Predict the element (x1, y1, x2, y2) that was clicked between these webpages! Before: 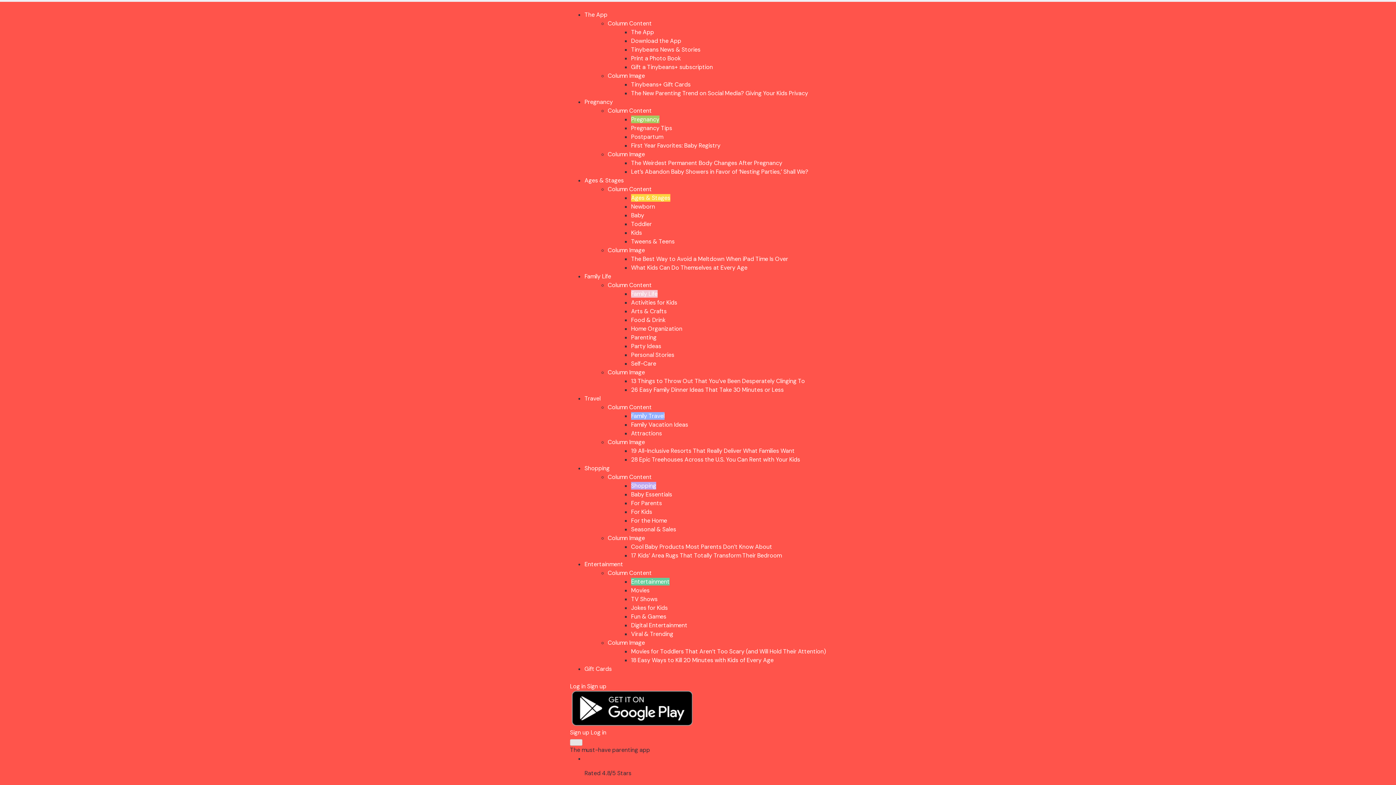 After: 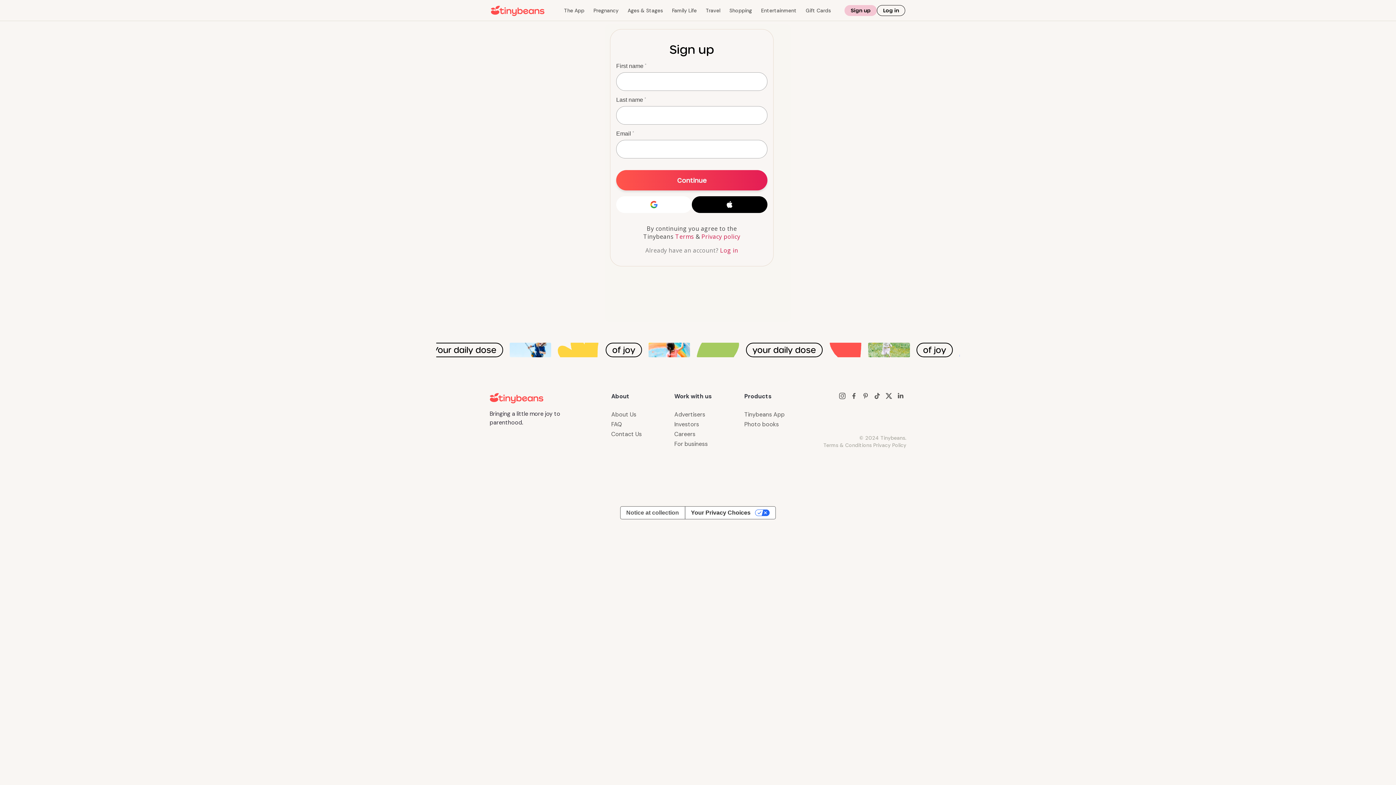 Action: label: Sign up bbox: (570, 729, 589, 736)